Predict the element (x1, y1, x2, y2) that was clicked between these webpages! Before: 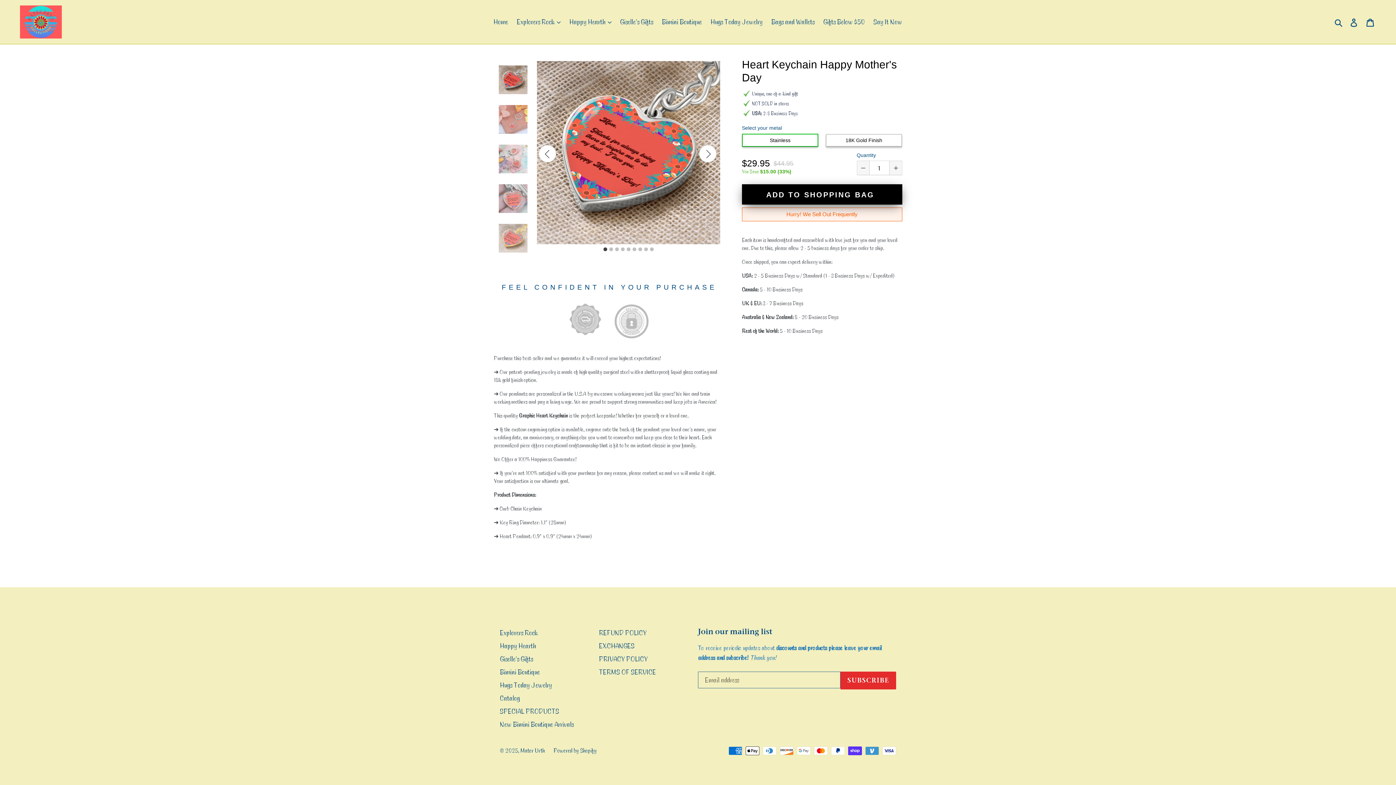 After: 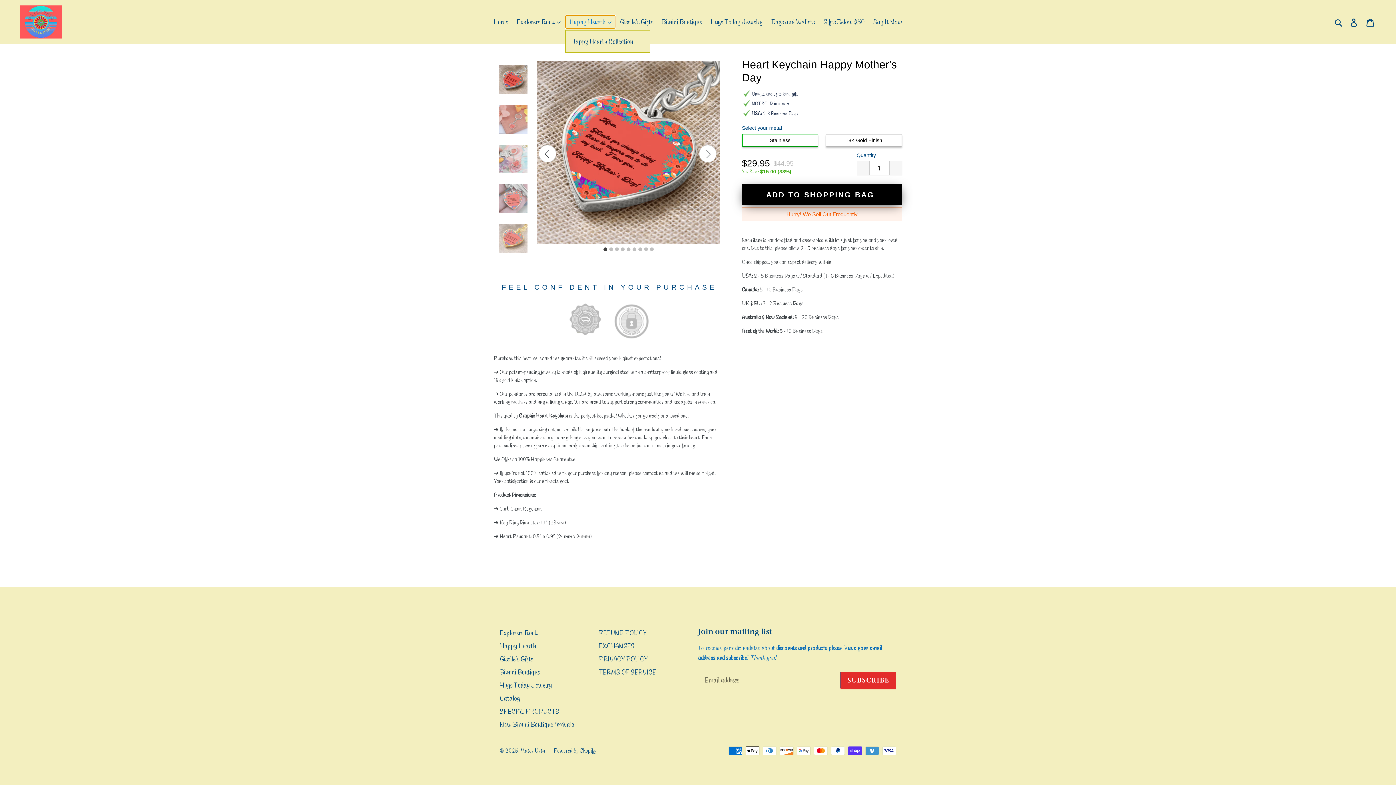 Action: bbox: (565, 15, 615, 28) label: Happy Hearth 